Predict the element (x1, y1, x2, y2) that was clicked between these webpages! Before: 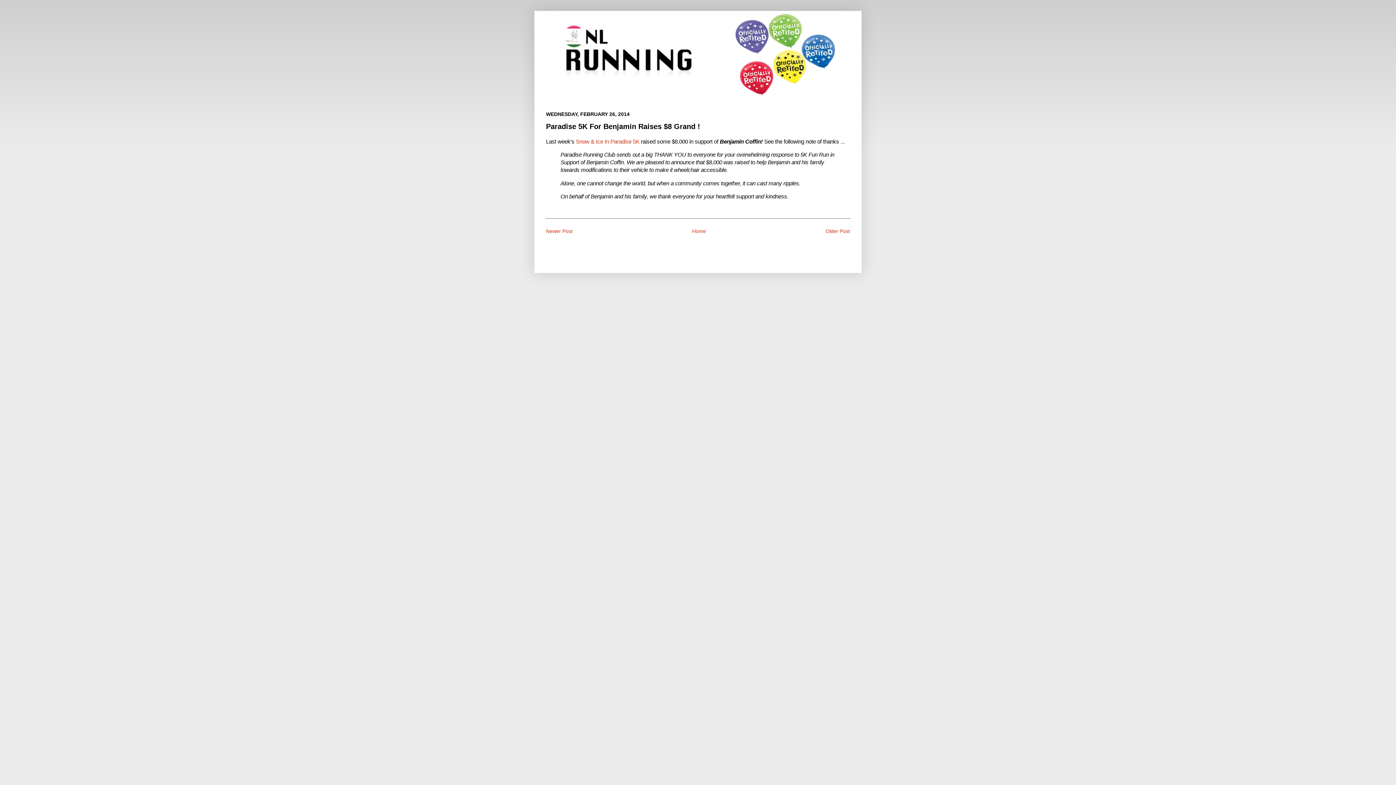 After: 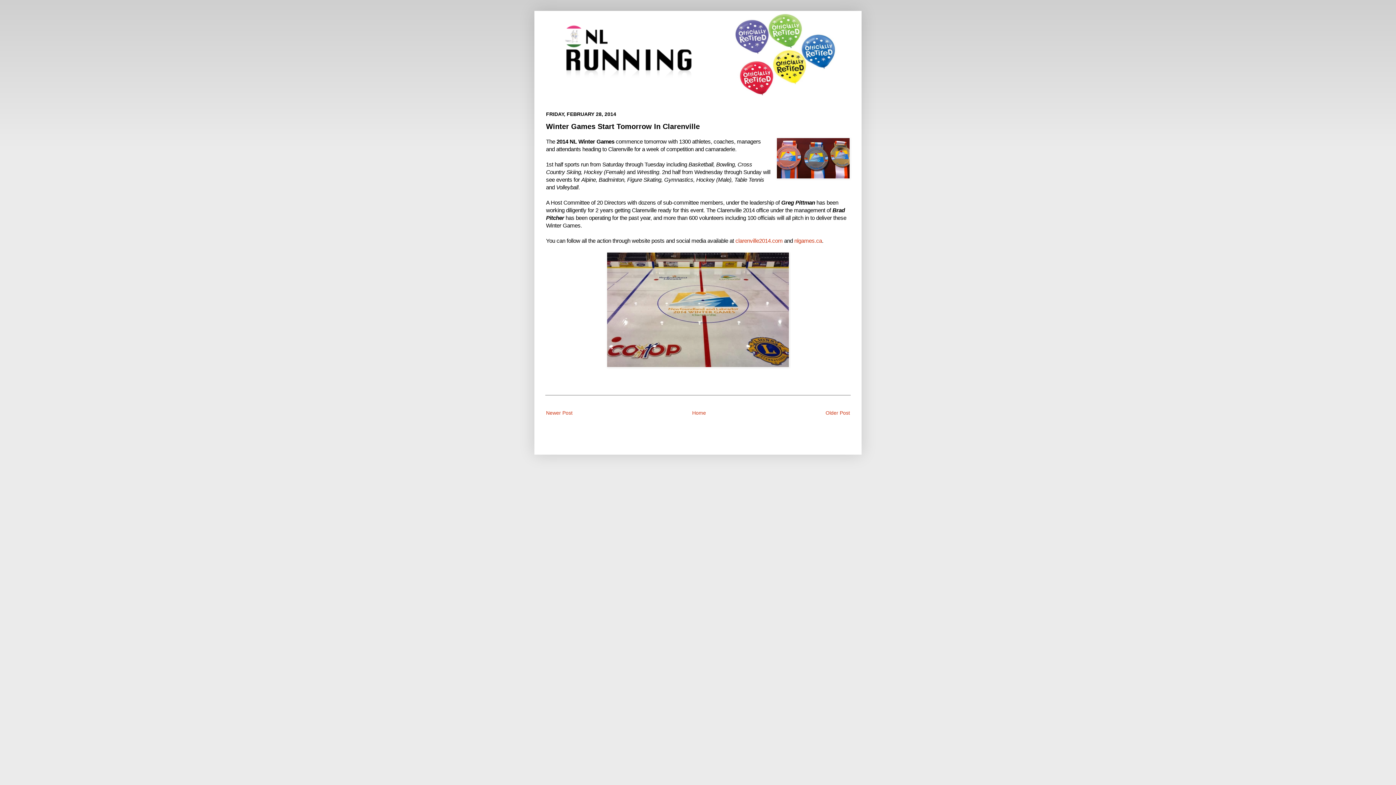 Action: bbox: (546, 228, 572, 234) label: Newer Post